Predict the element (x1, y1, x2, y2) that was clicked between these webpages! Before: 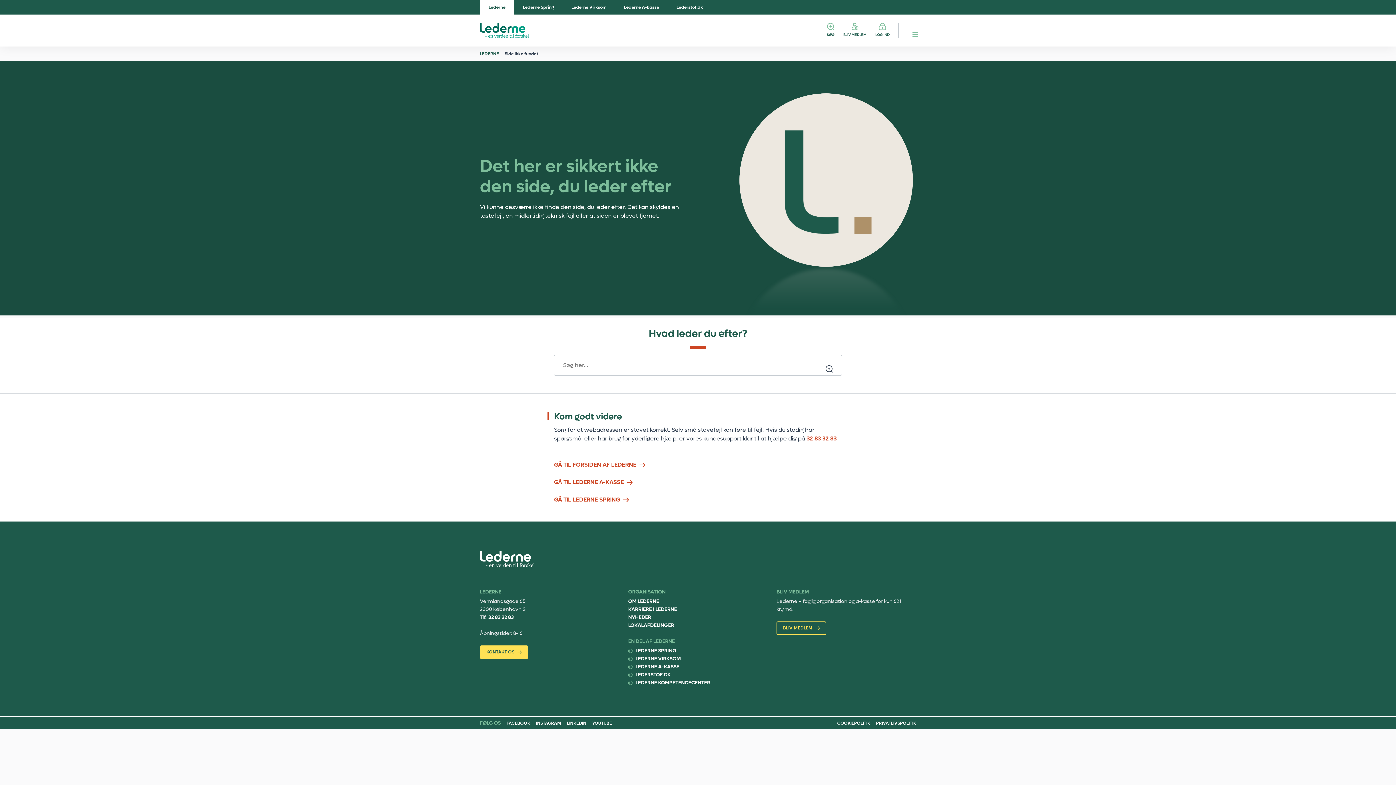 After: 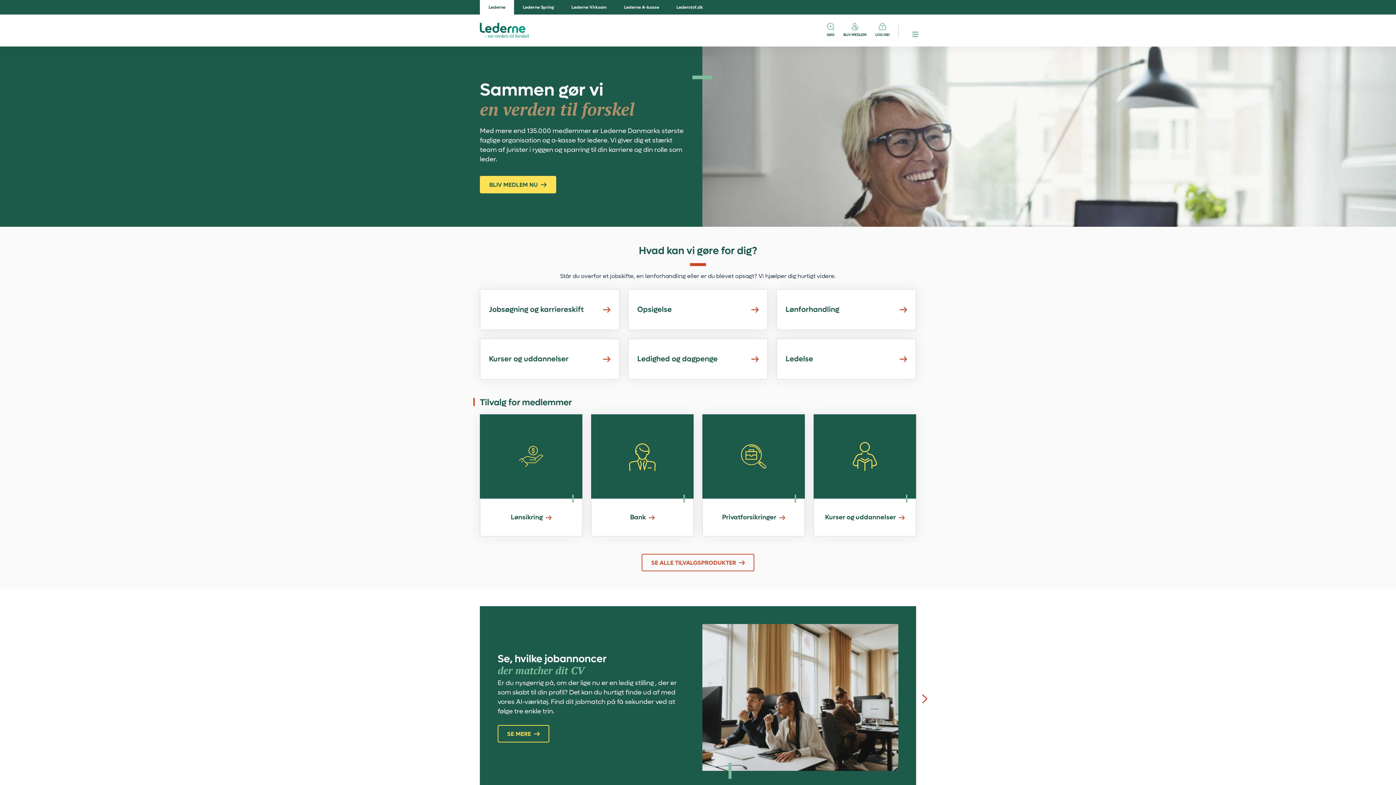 Action: bbox: (480, 50, 499, 56) label: LEDERNE